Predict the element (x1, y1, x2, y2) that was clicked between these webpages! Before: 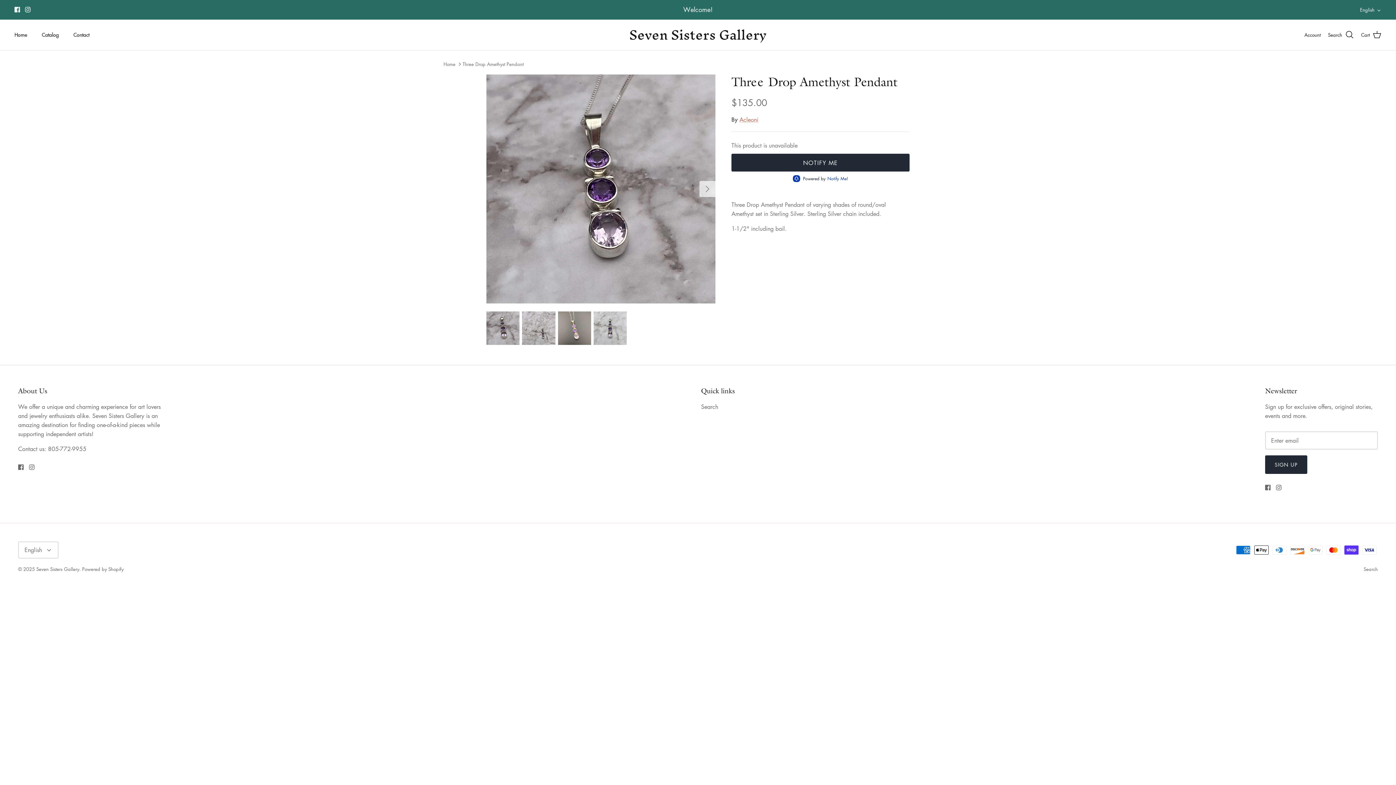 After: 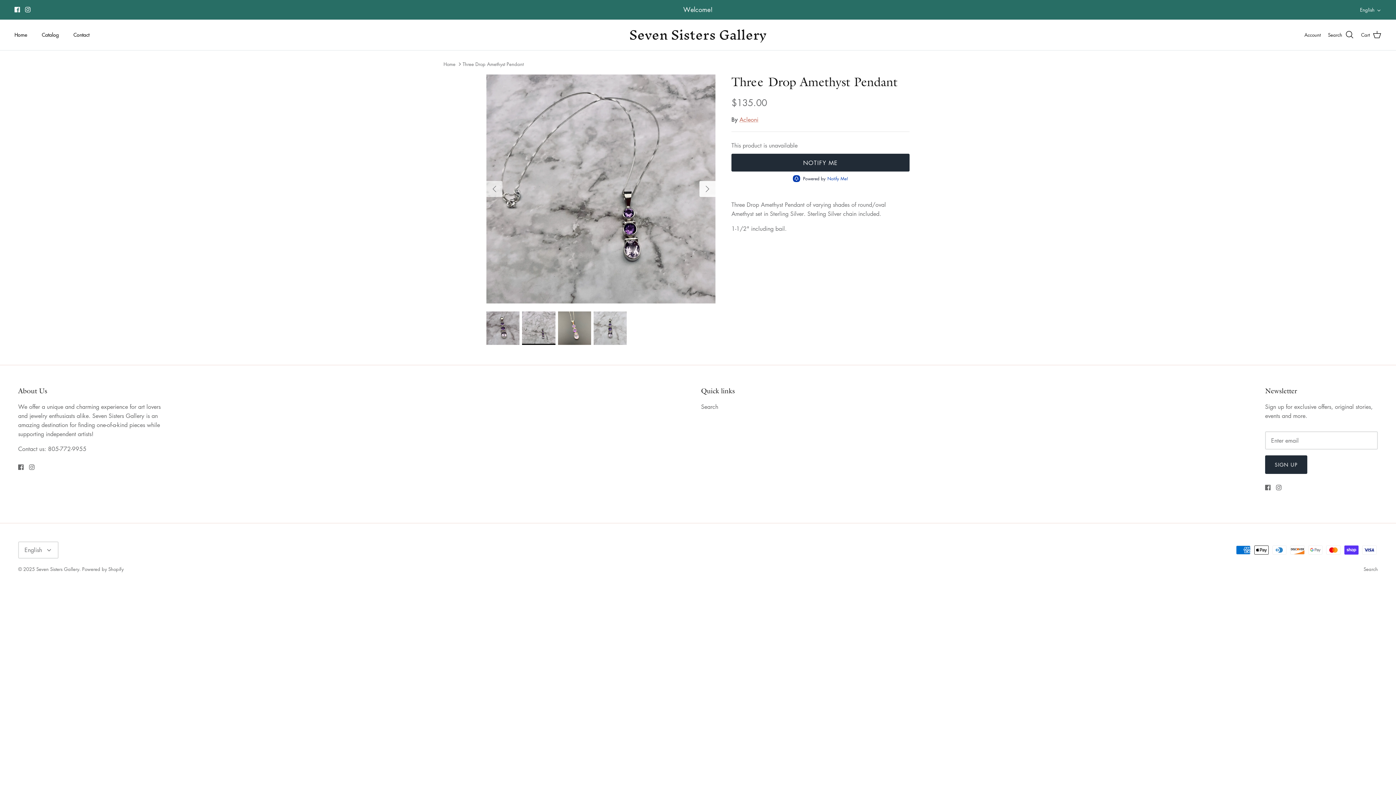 Action: label: Next bbox: (699, 181, 715, 197)